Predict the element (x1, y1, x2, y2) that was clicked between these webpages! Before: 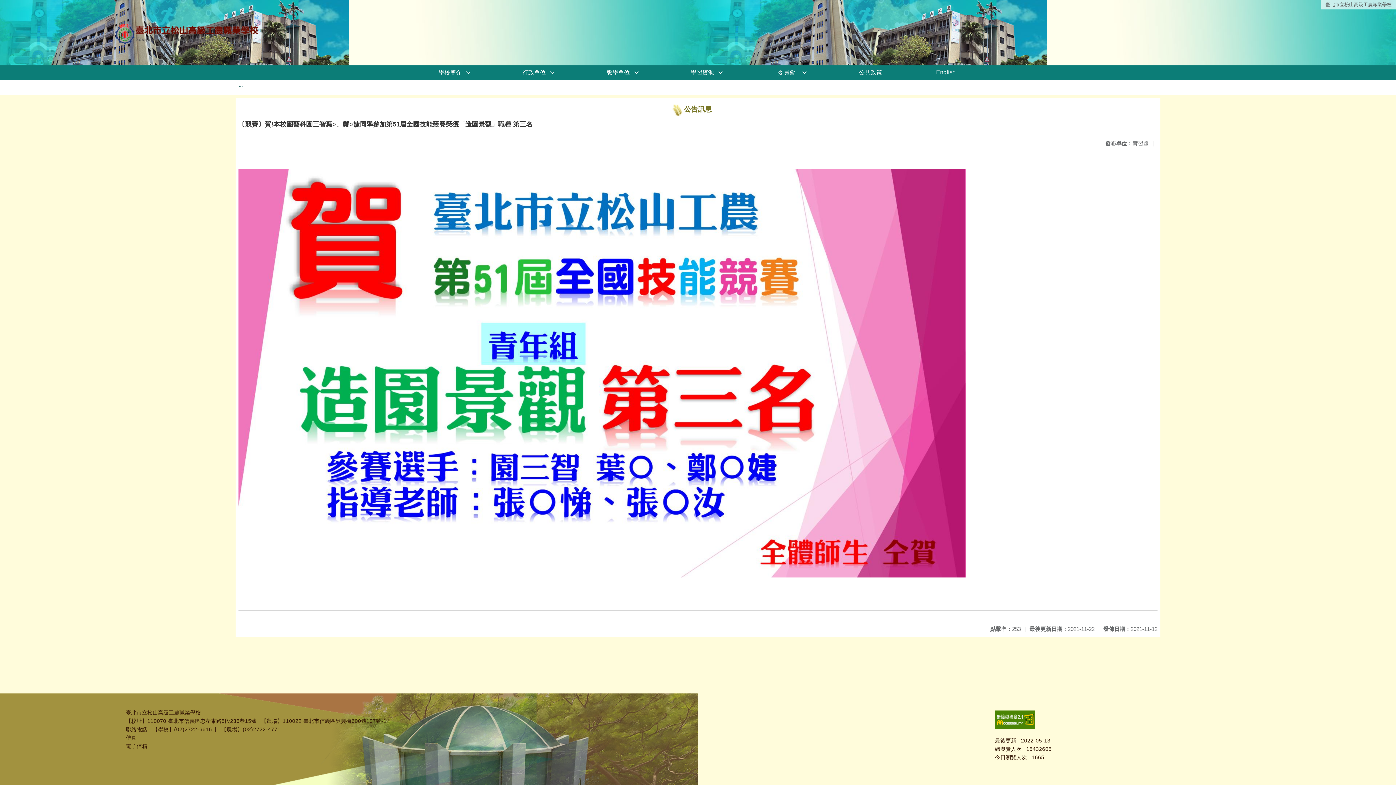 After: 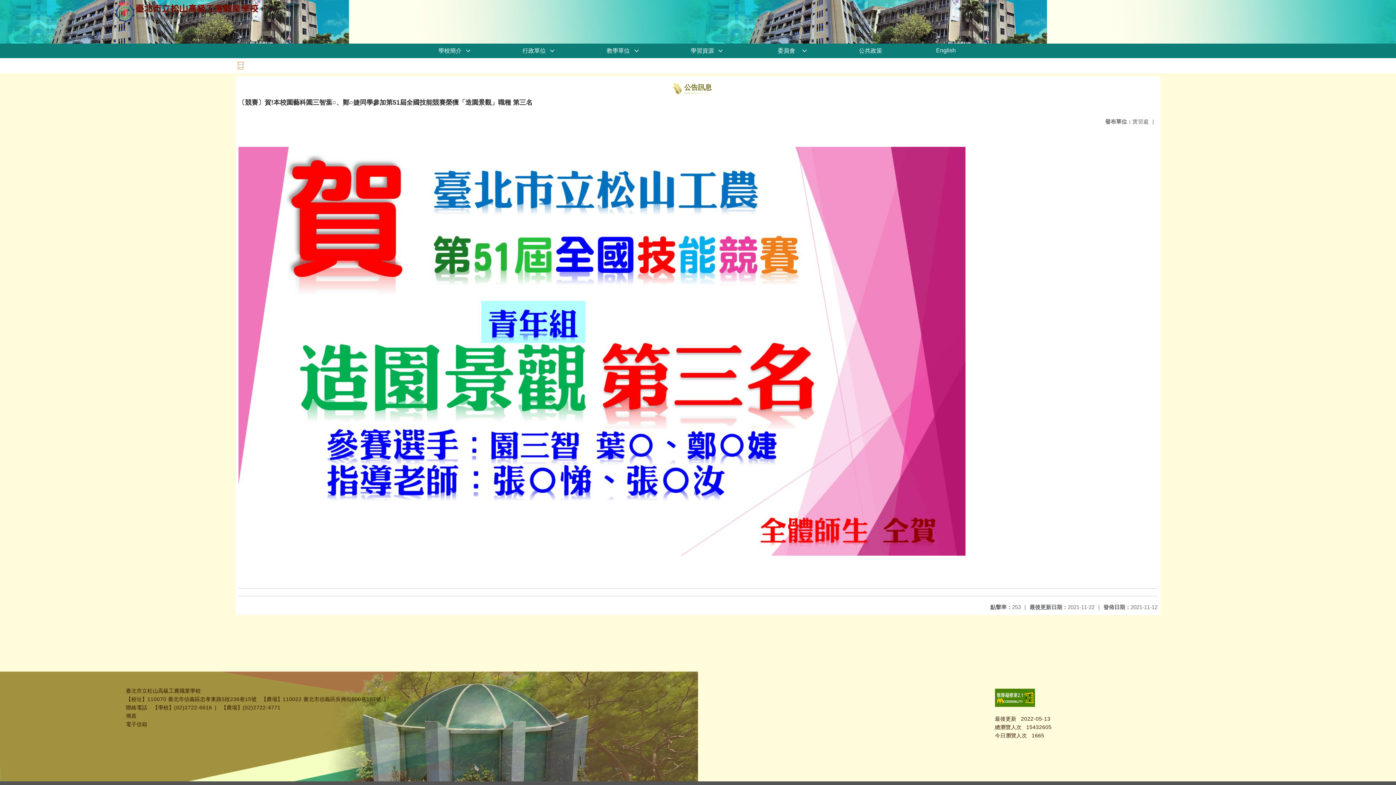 Action: label: ::: bbox: (238, 84, 242, 90)